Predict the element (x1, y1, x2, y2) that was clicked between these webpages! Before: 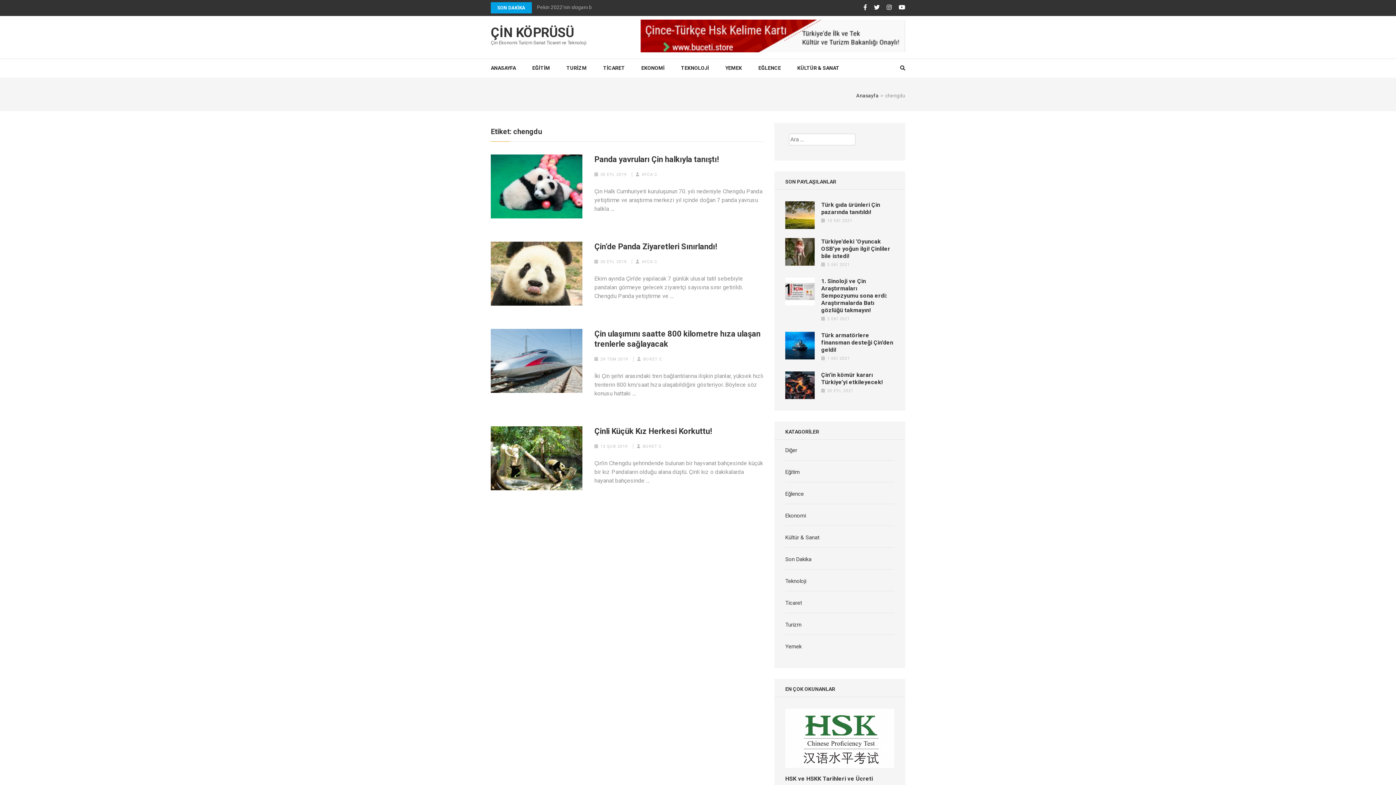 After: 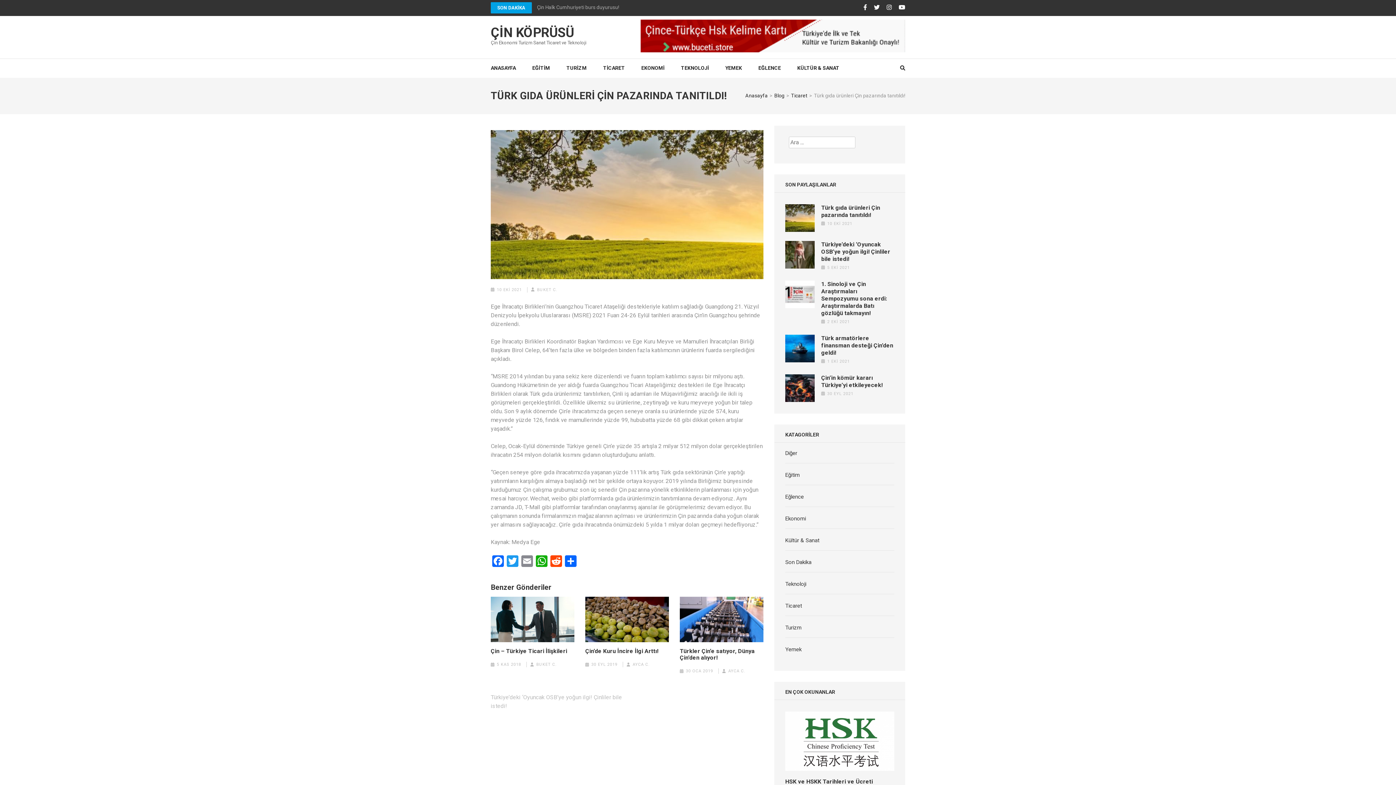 Action: bbox: (821, 201, 880, 215) label: Türk gıda ürünleri Çin pazarında tanıtıldı!